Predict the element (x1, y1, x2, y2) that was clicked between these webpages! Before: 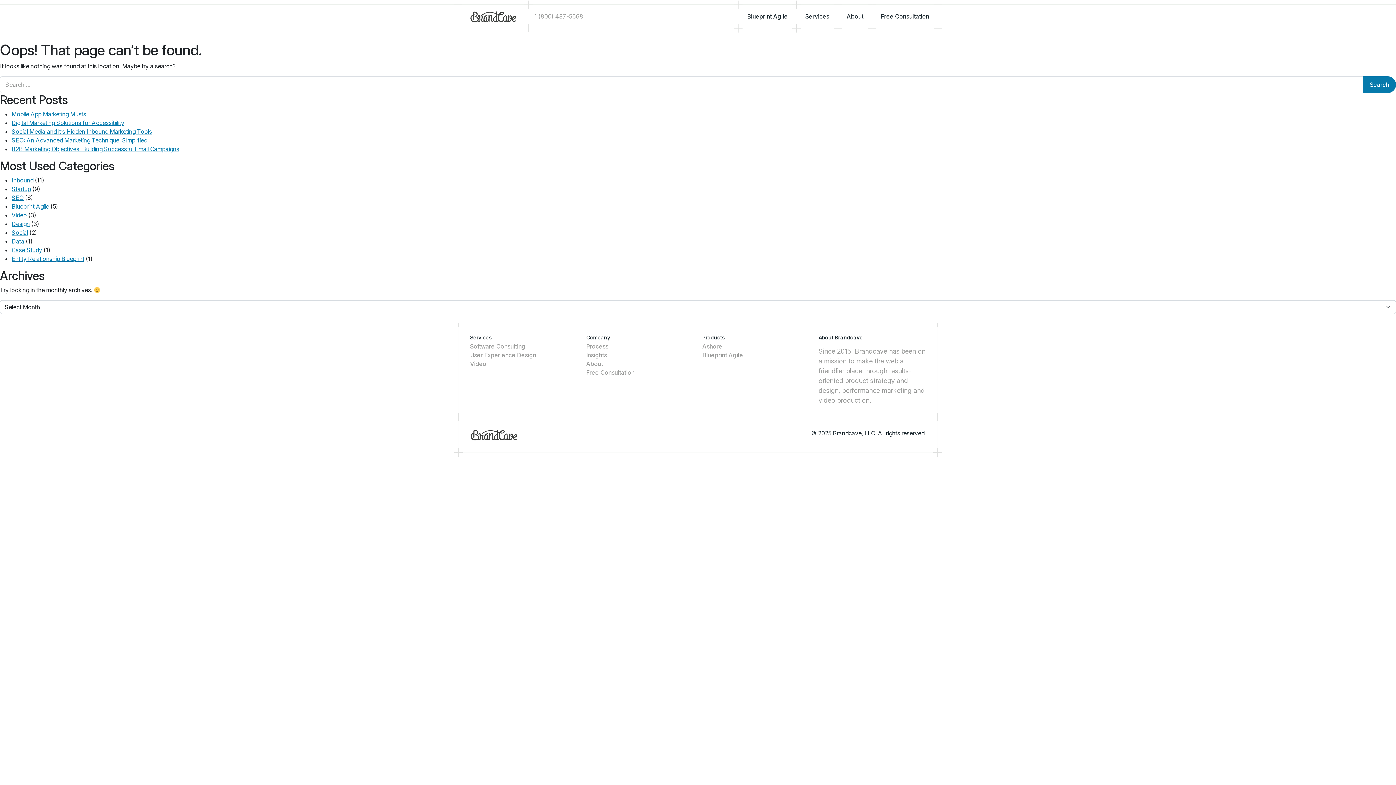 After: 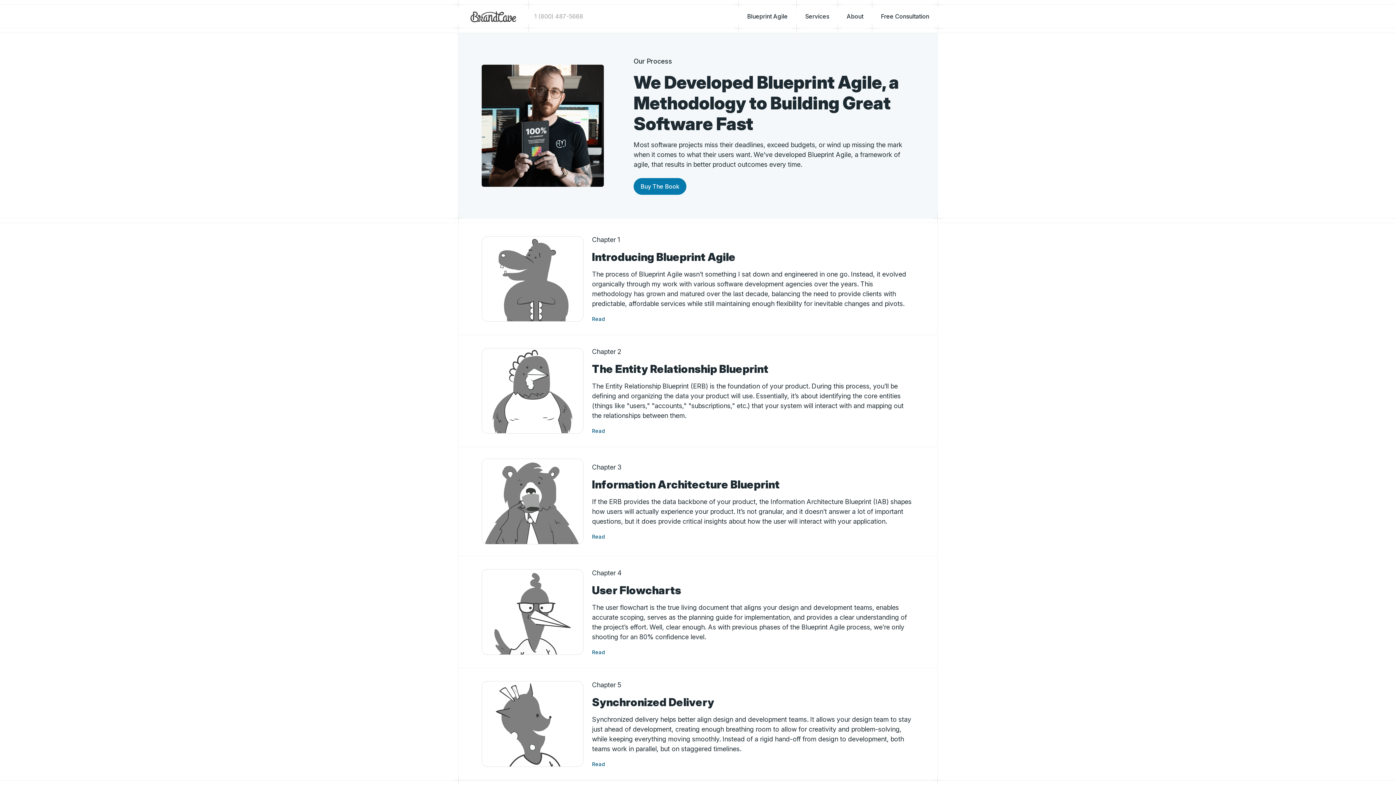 Action: bbox: (702, 350, 810, 359) label: Blueprint Agile